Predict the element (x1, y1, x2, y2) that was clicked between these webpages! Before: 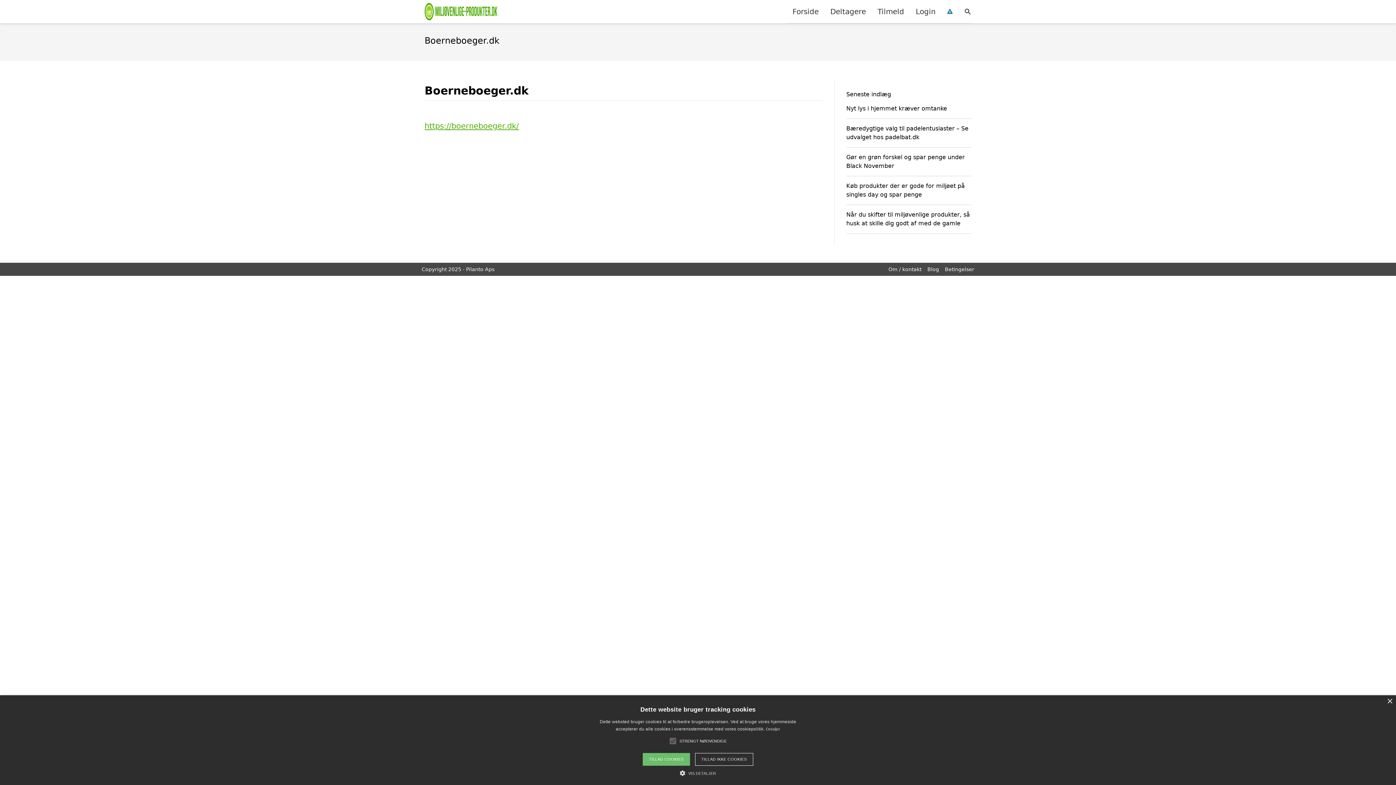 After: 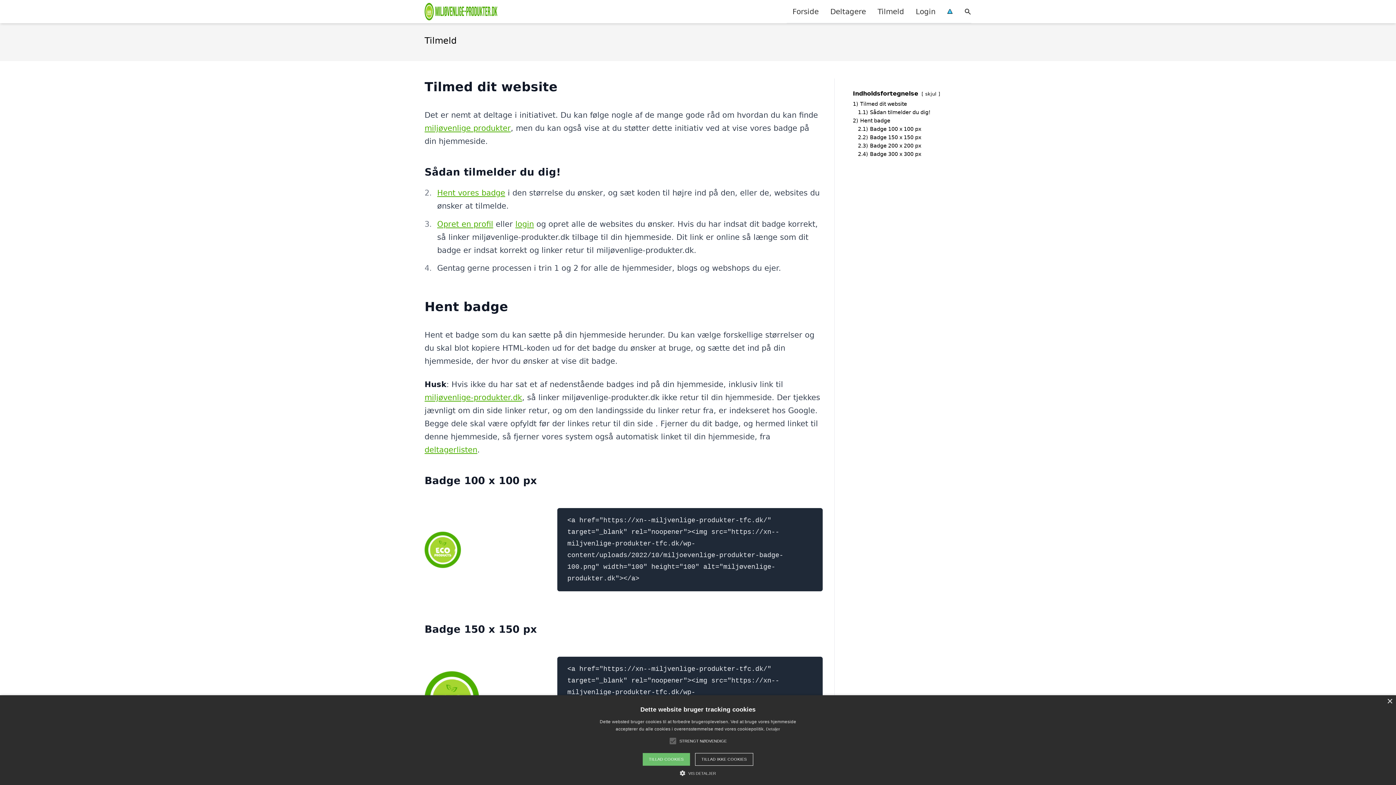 Action: label: Tilmeld bbox: (872, 0, 910, 22)